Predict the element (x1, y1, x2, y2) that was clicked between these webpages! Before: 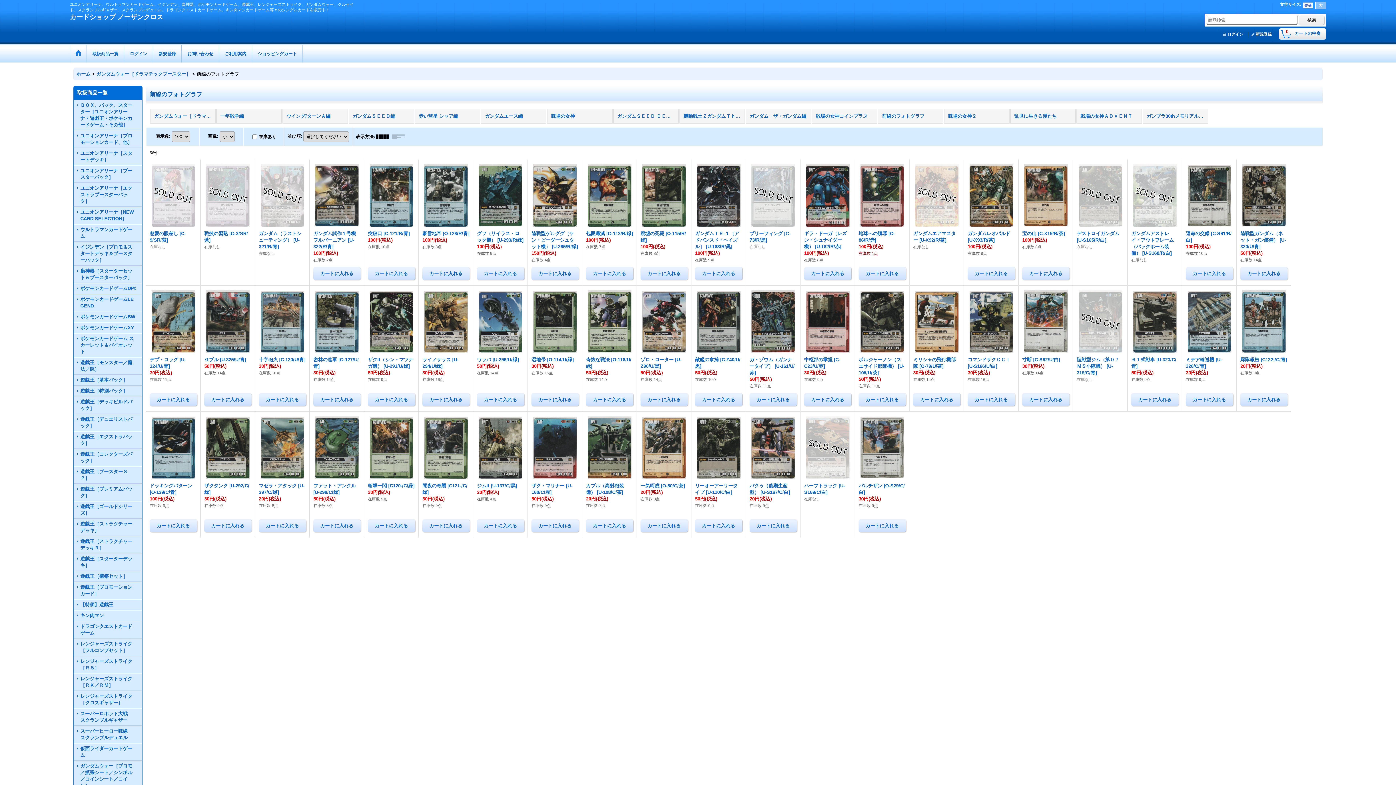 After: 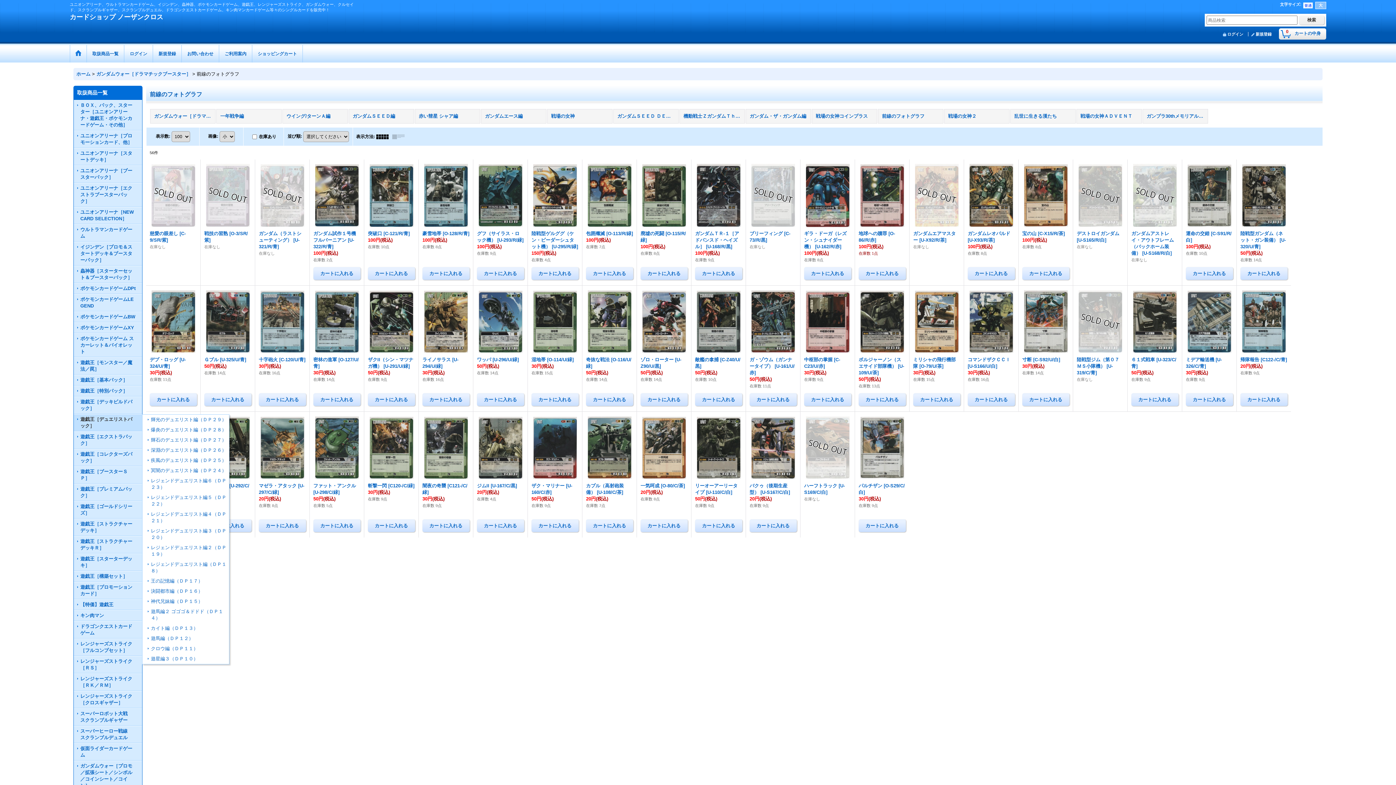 Action: bbox: (73, 414, 142, 431) label: 遊戯王［デュエリストパック］